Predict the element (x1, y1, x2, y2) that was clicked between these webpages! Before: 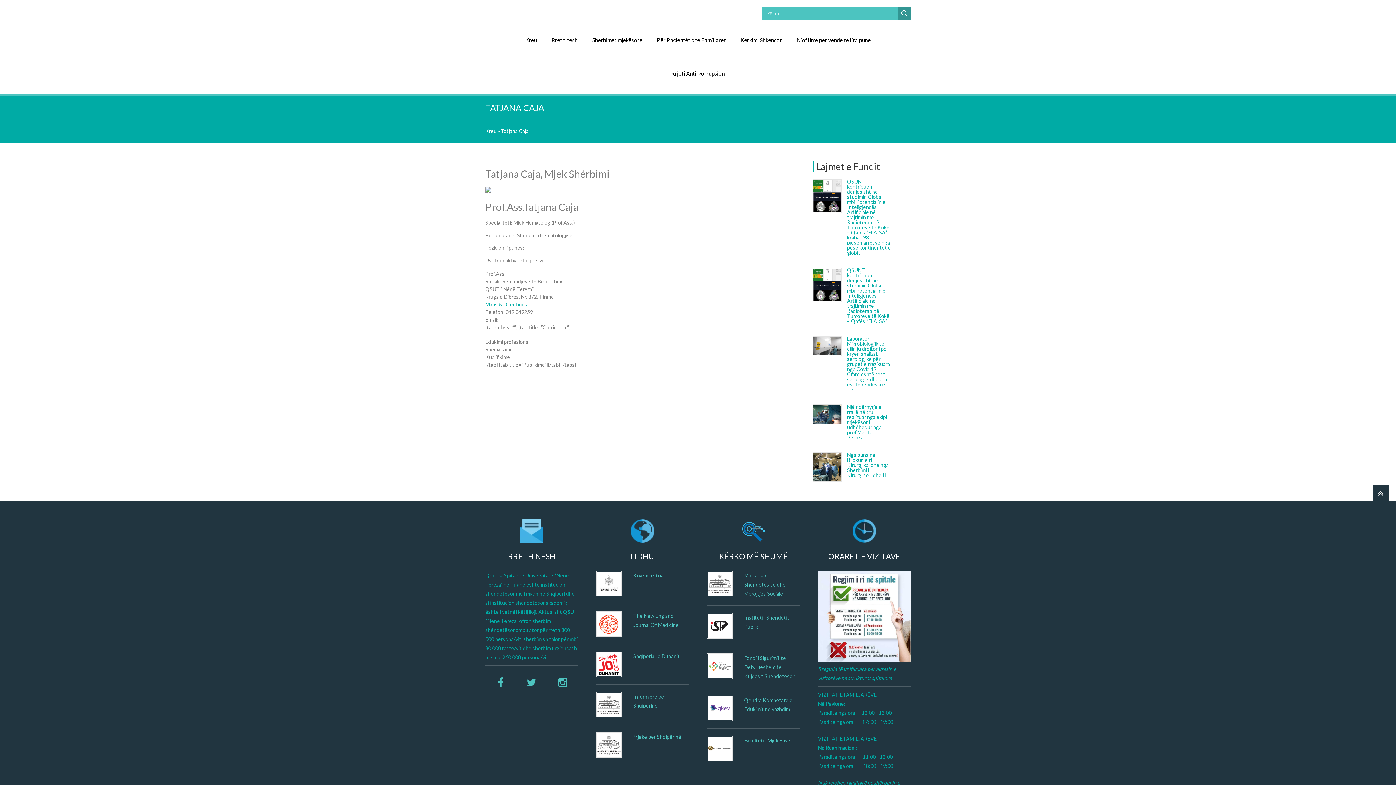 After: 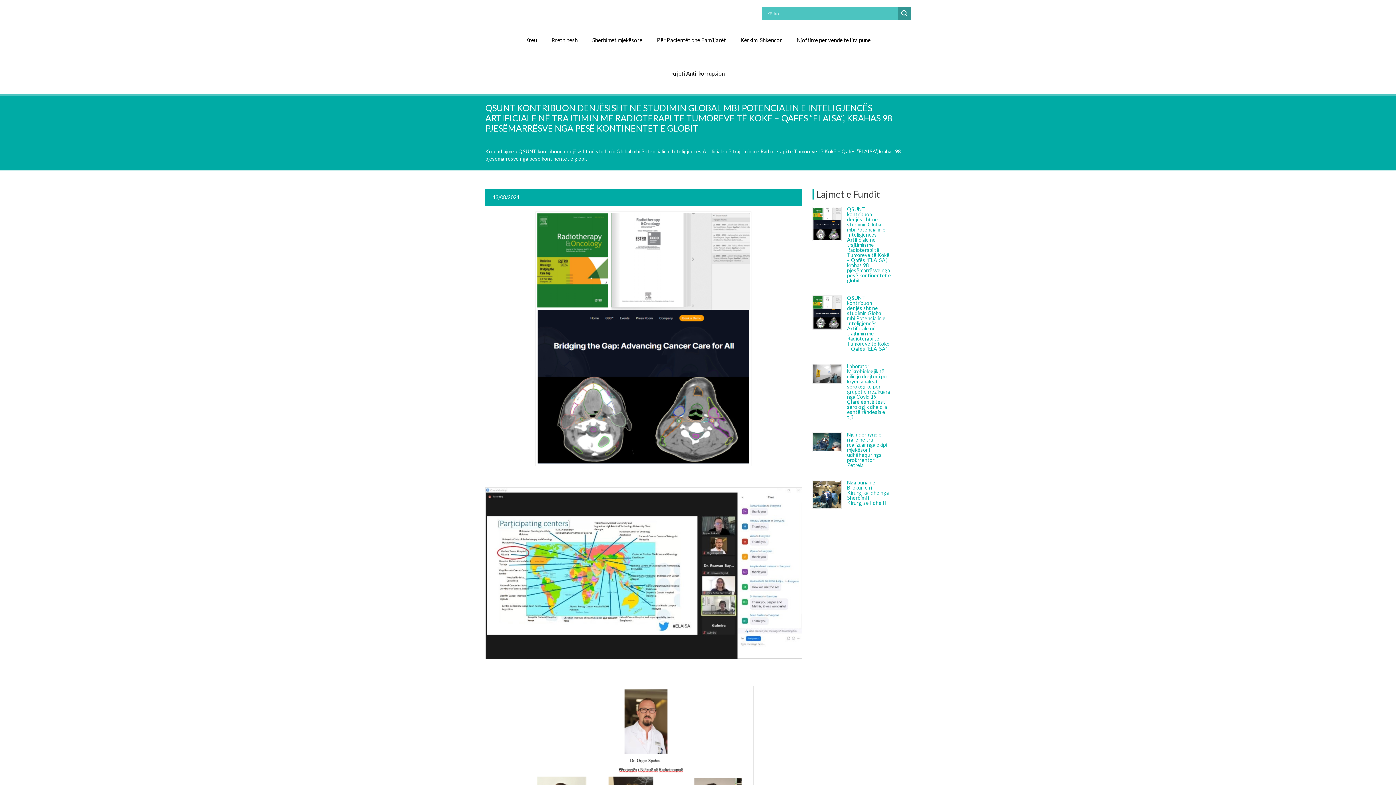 Action: label: QSUNT kontribuon denjësisht në studimin Global mbi Potencialin e Inteligjencës Artificiale në trajtimin me Radioterapi të Tumoreve të Kokë – Qafës ”ELAISA”, krahas 98 pjesëmarrësve nga pesë kontinentet e globit bbox: (847, 179, 891, 255)